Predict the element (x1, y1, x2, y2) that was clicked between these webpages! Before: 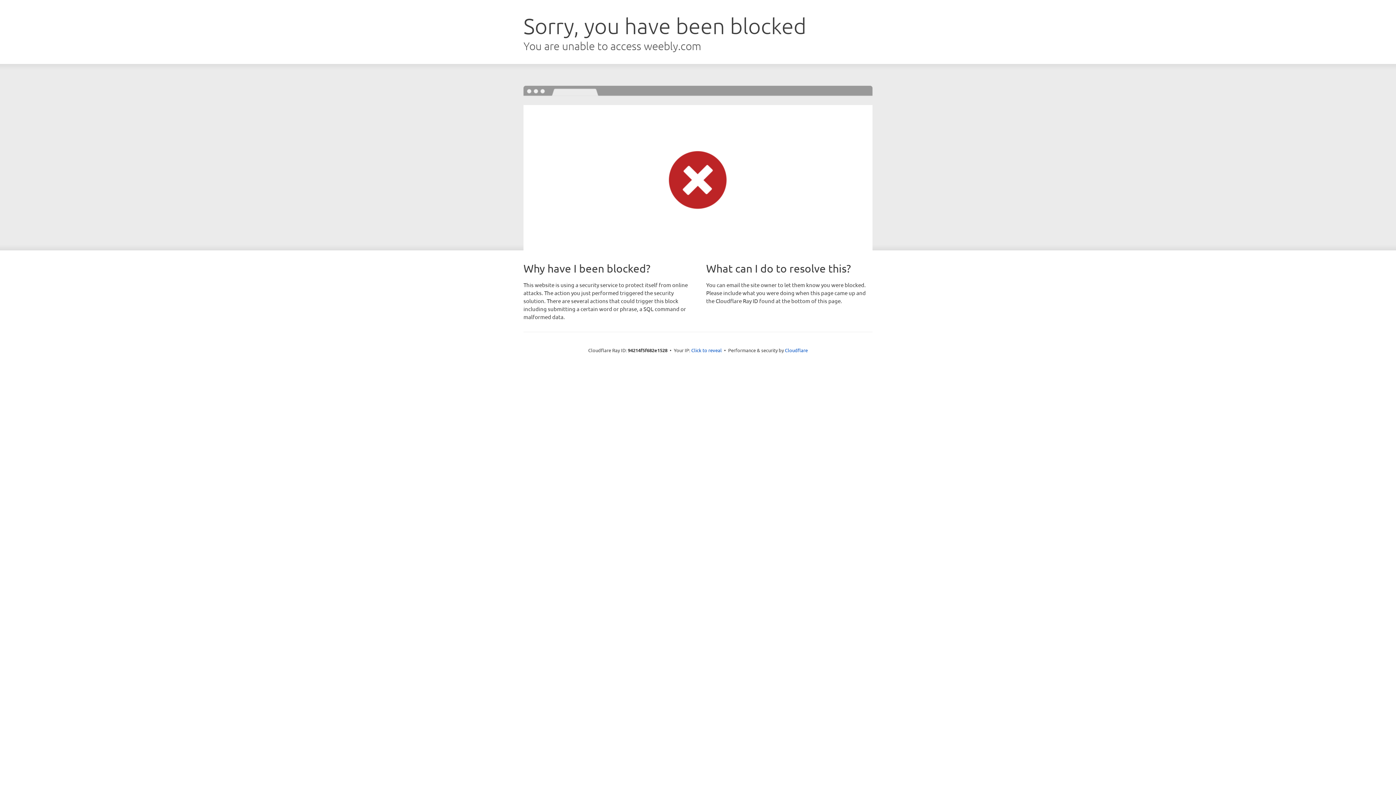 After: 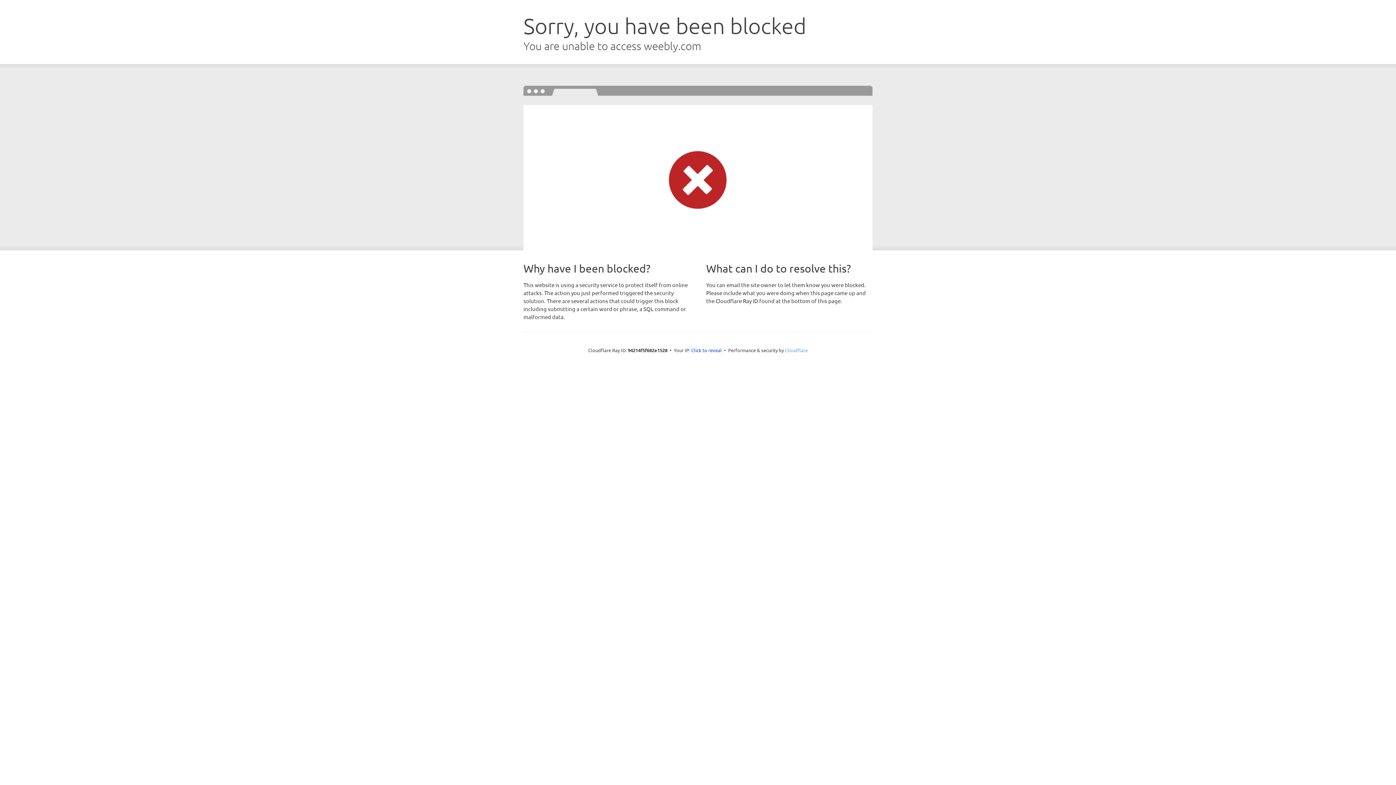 Action: label: Cloudflare bbox: (785, 347, 808, 353)